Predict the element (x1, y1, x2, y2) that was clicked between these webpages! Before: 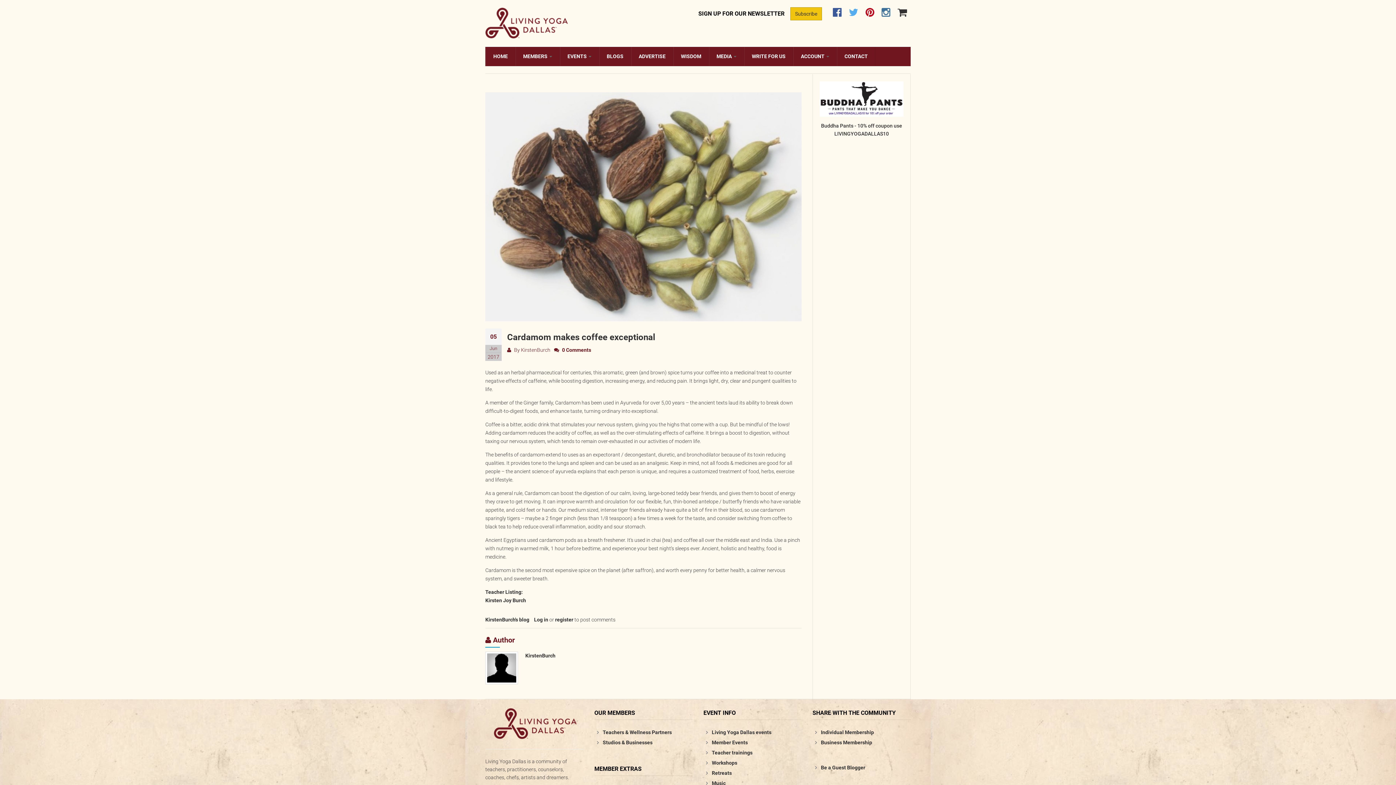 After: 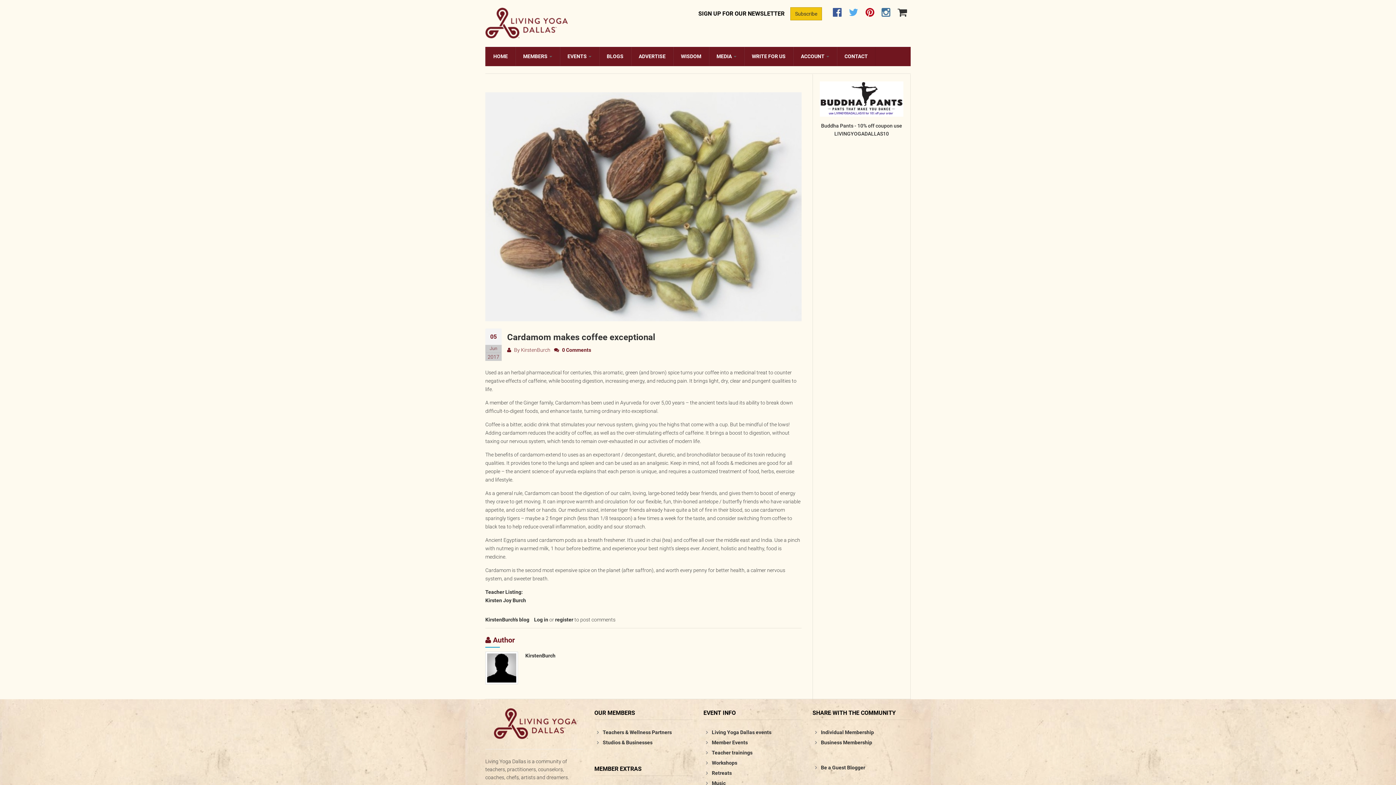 Action: label: 0 Comments bbox: (562, 347, 591, 352)